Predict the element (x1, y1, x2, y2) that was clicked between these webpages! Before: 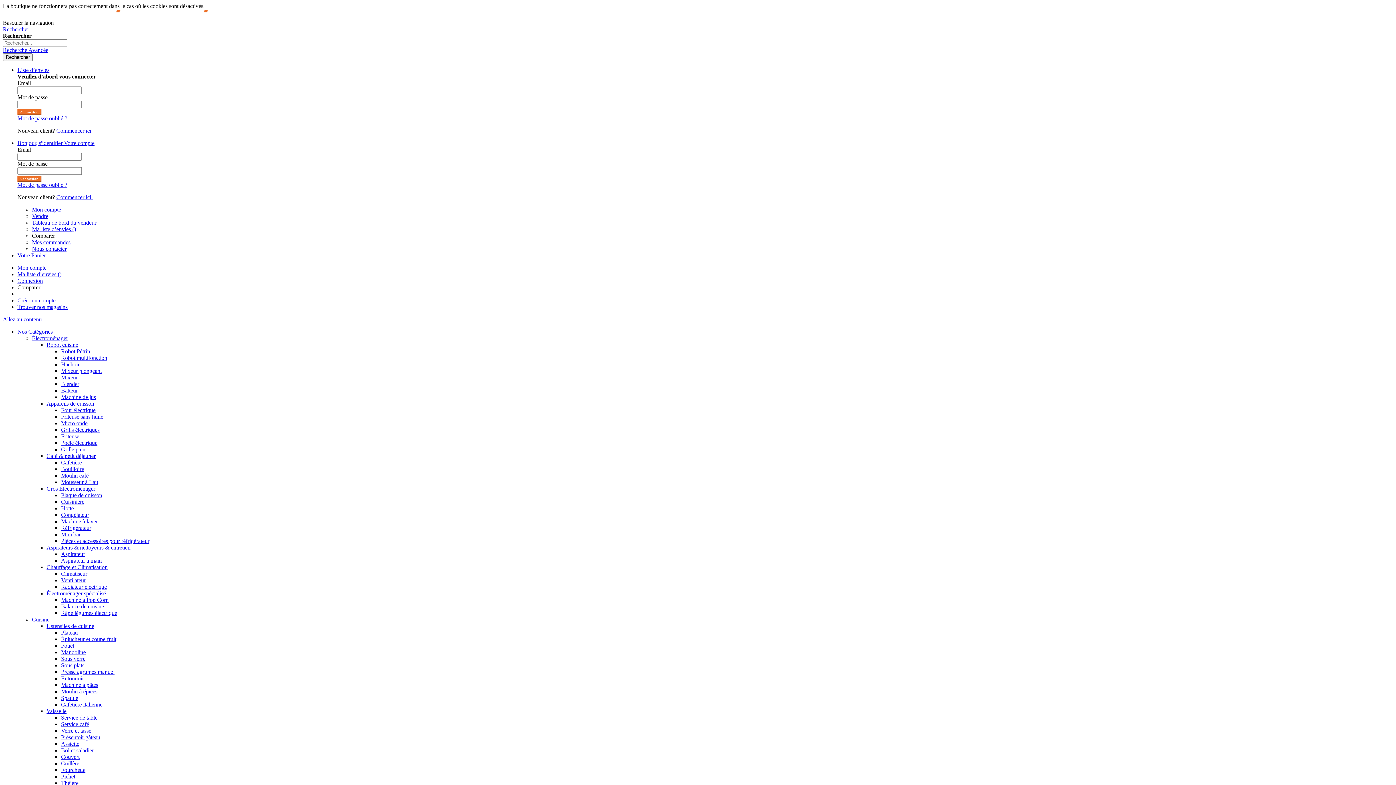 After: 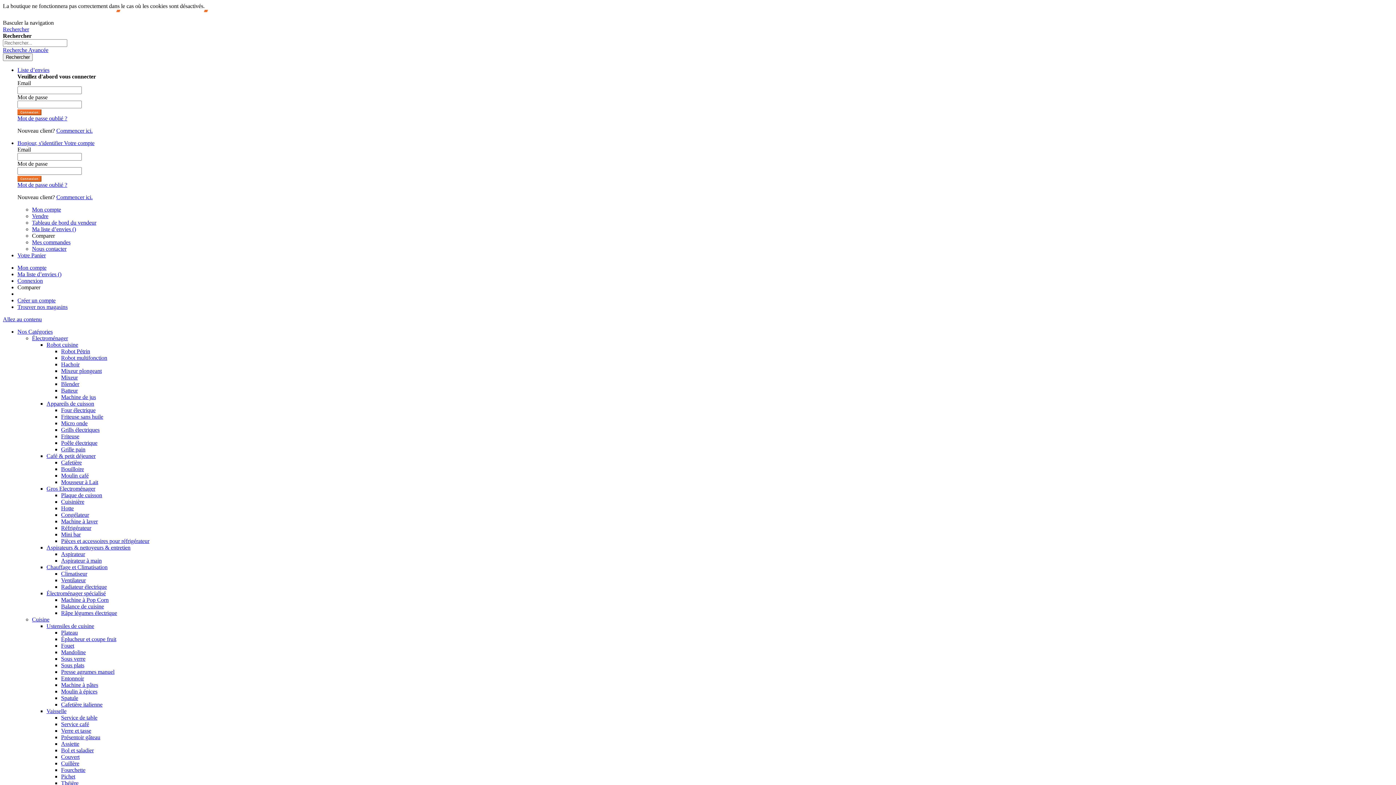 Action: bbox: (61, 773, 75, 780) label: Pichet